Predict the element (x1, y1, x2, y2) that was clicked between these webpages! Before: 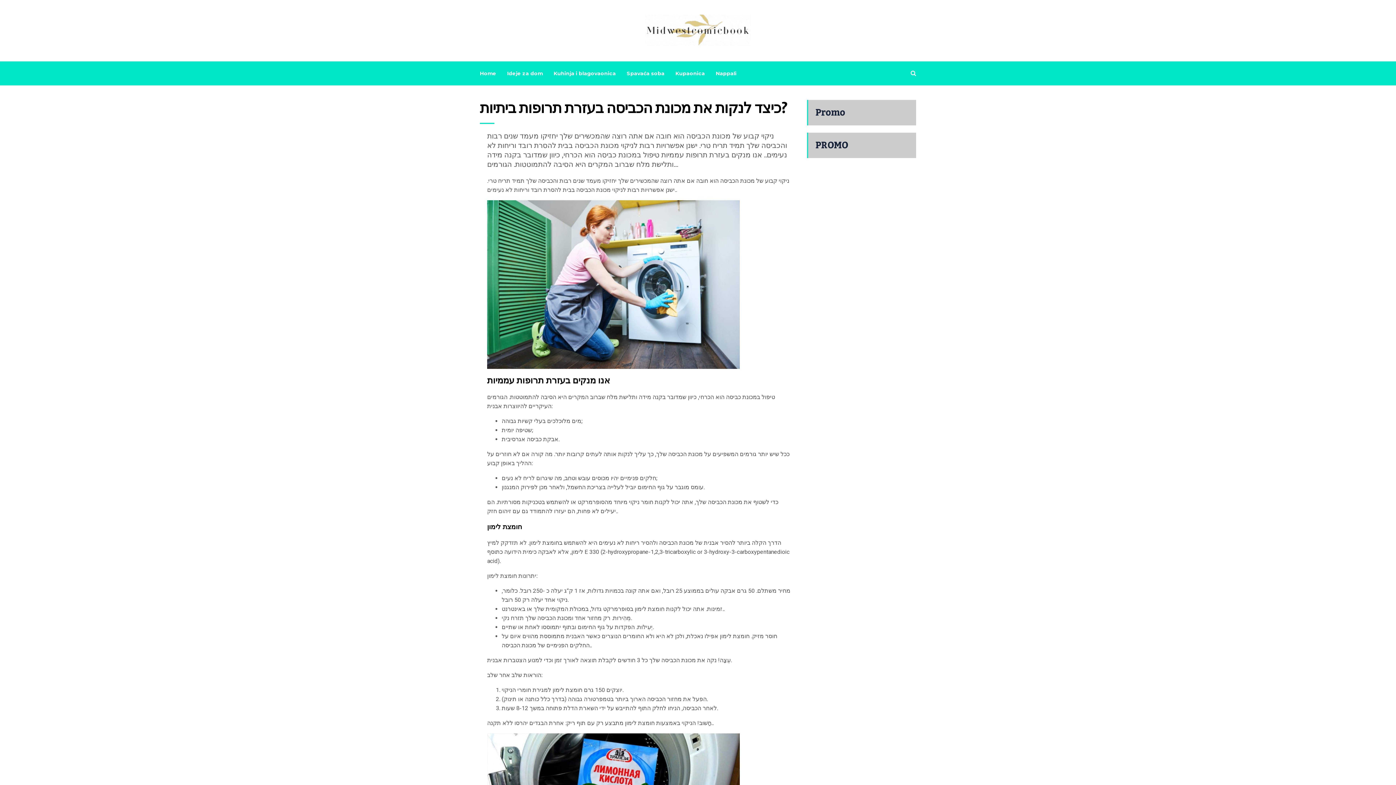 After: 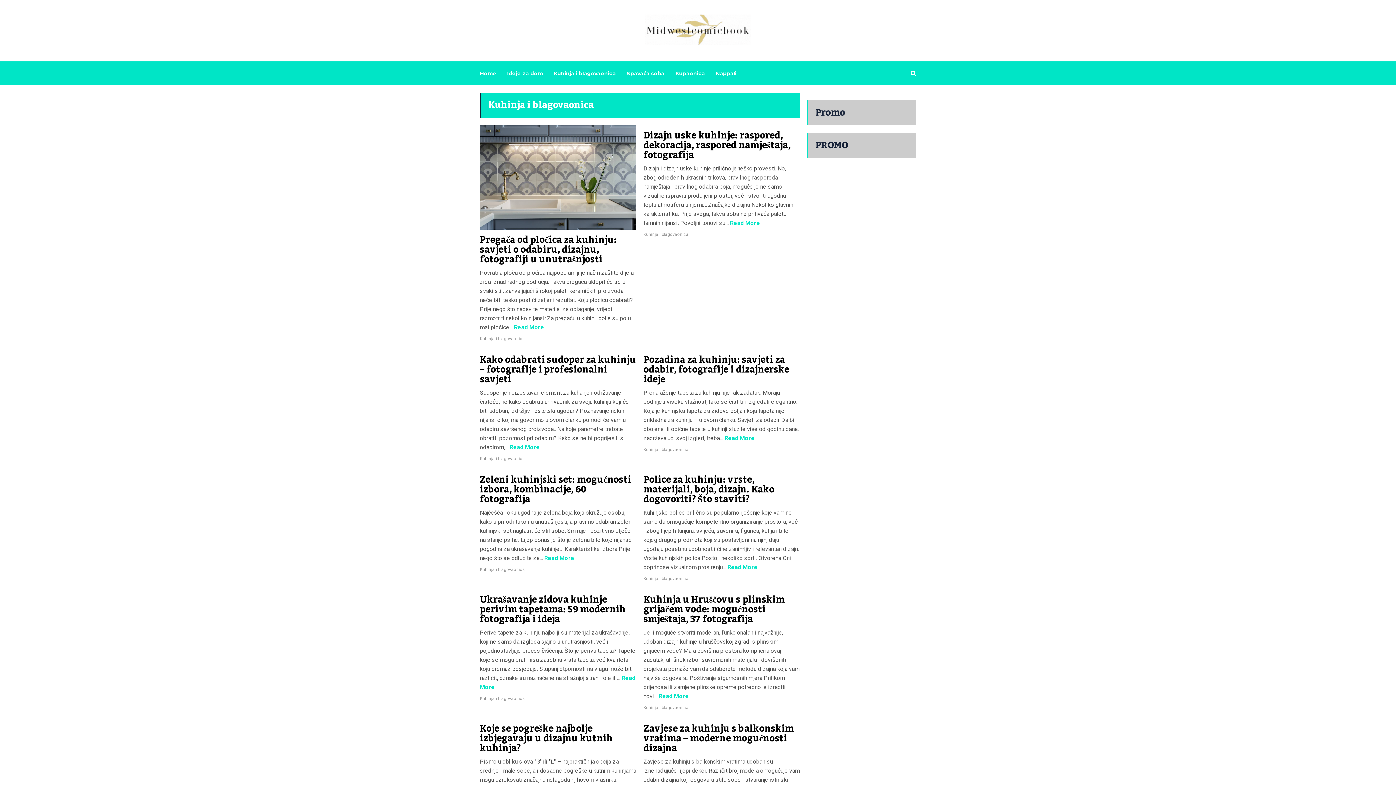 Action: label: Kuhinja i blagovaonica bbox: (553, 33, 616, 112)